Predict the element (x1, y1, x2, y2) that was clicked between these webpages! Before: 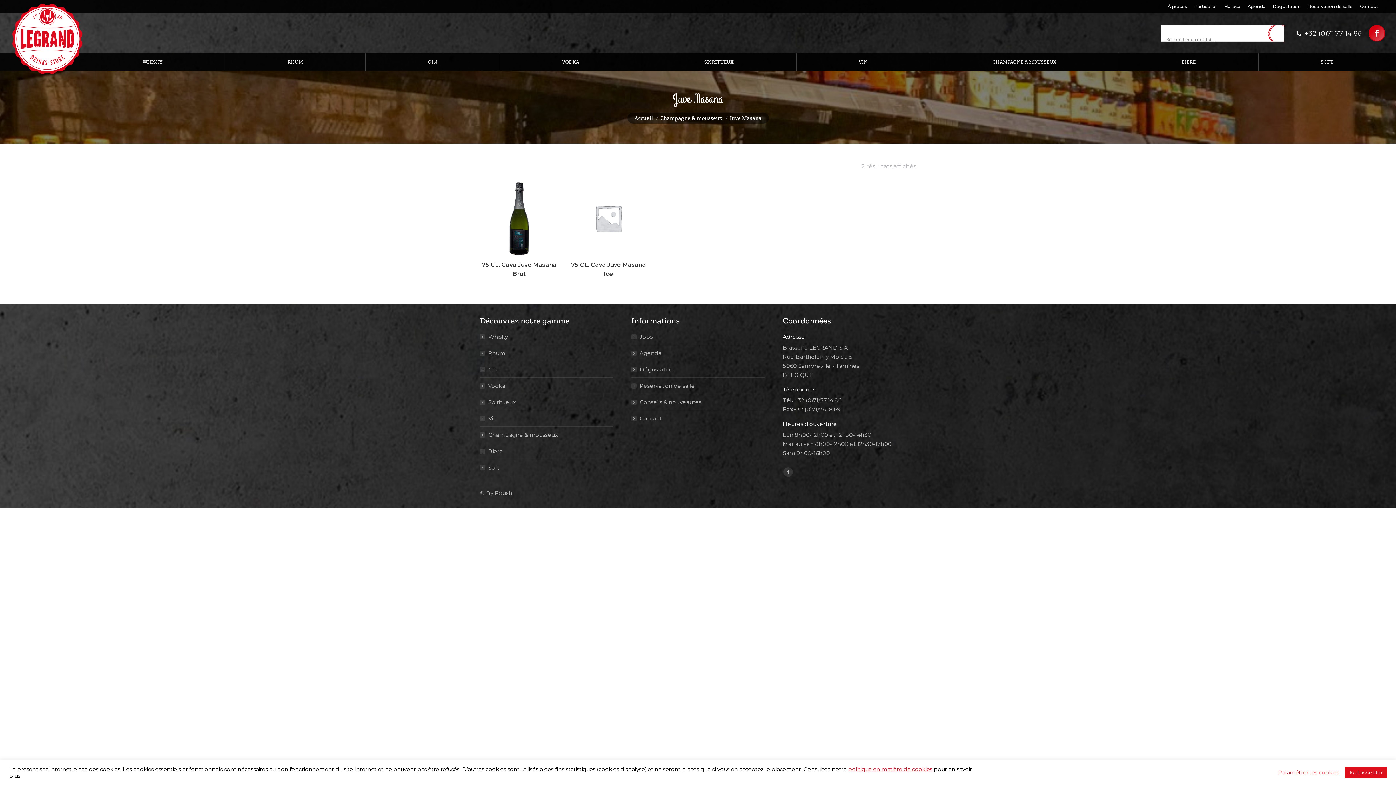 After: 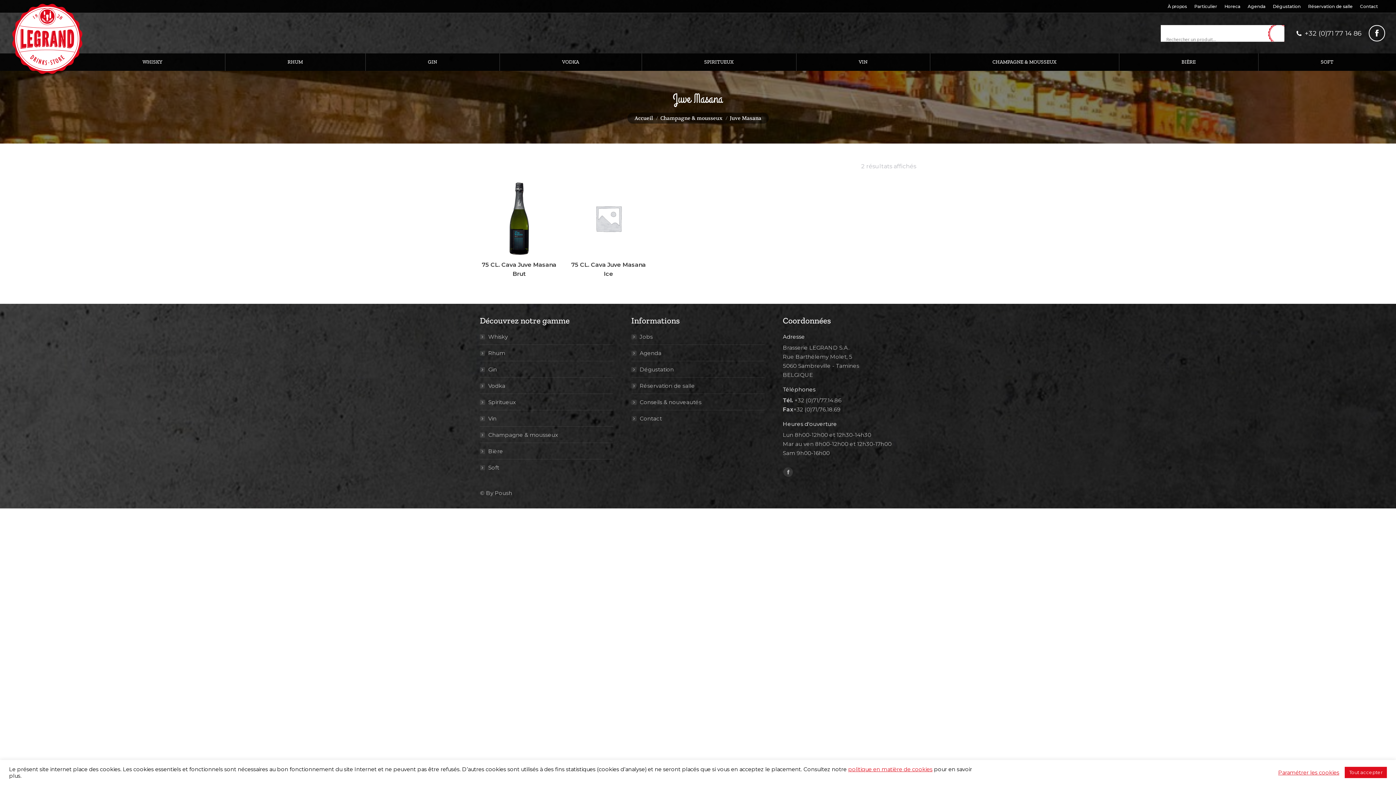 Action: label: Facebook page opens in new window bbox: (1369, 25, 1385, 41)